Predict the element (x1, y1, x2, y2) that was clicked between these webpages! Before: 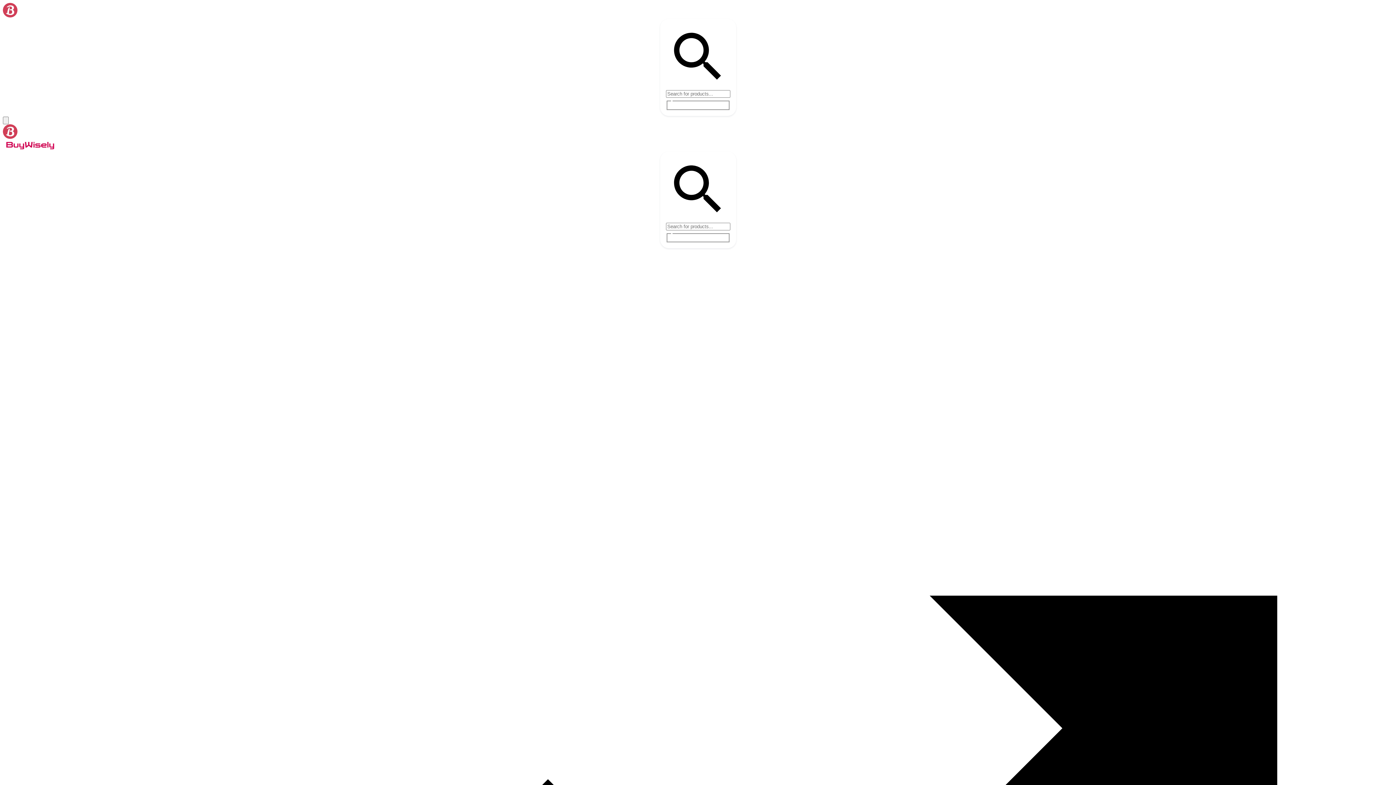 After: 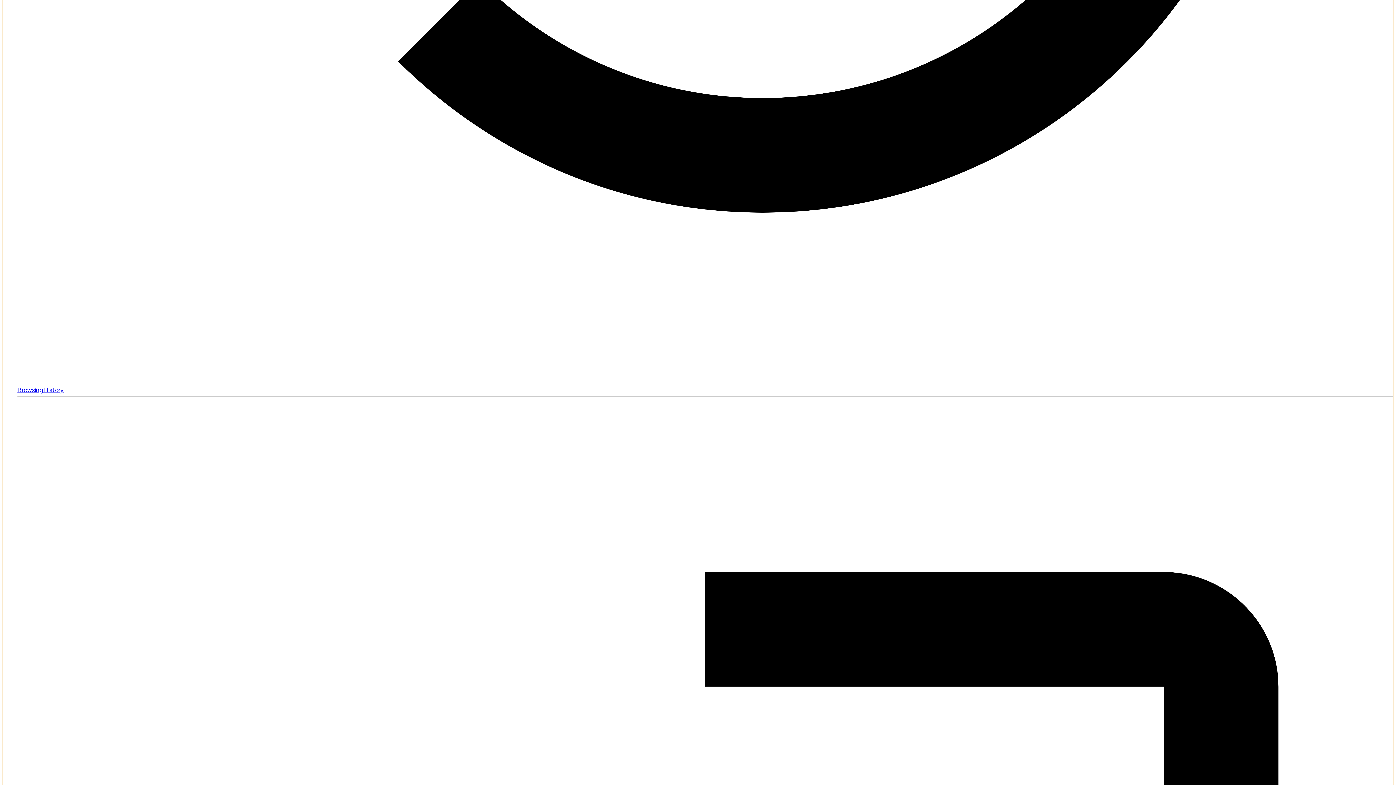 Action: bbox: (2, 116, 8, 124) label: menu